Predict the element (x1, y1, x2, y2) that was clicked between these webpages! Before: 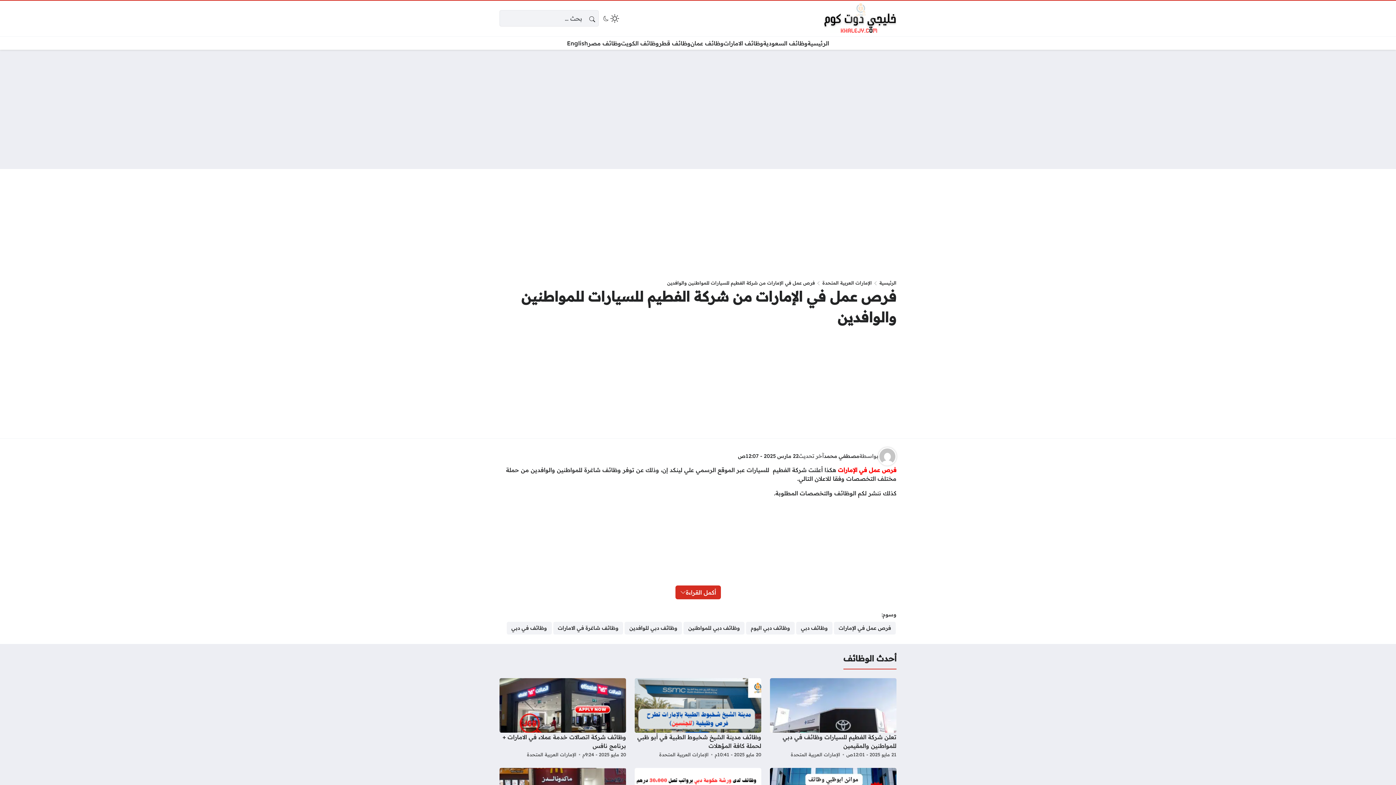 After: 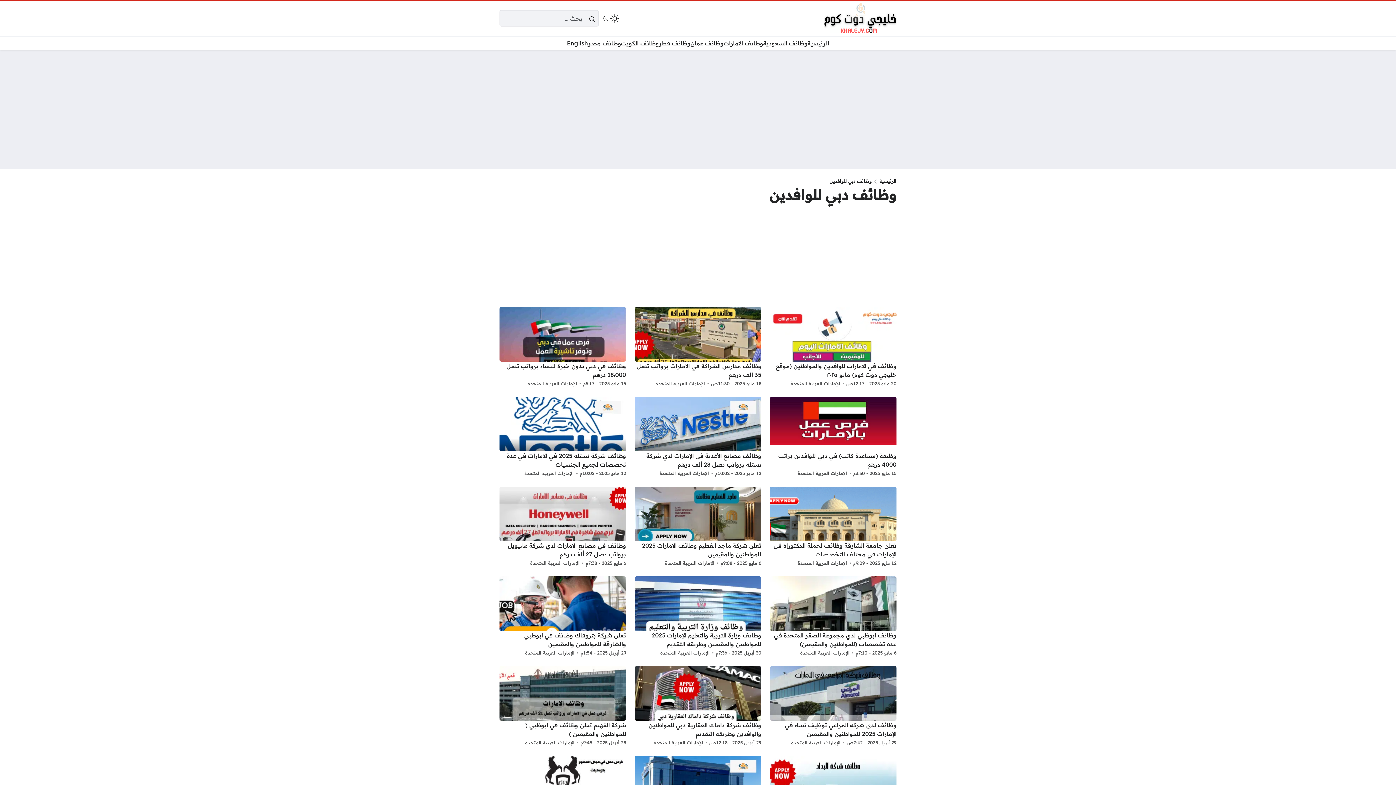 Action: bbox: (622, 619, 684, 637) label: وظائف دبي للوافدين